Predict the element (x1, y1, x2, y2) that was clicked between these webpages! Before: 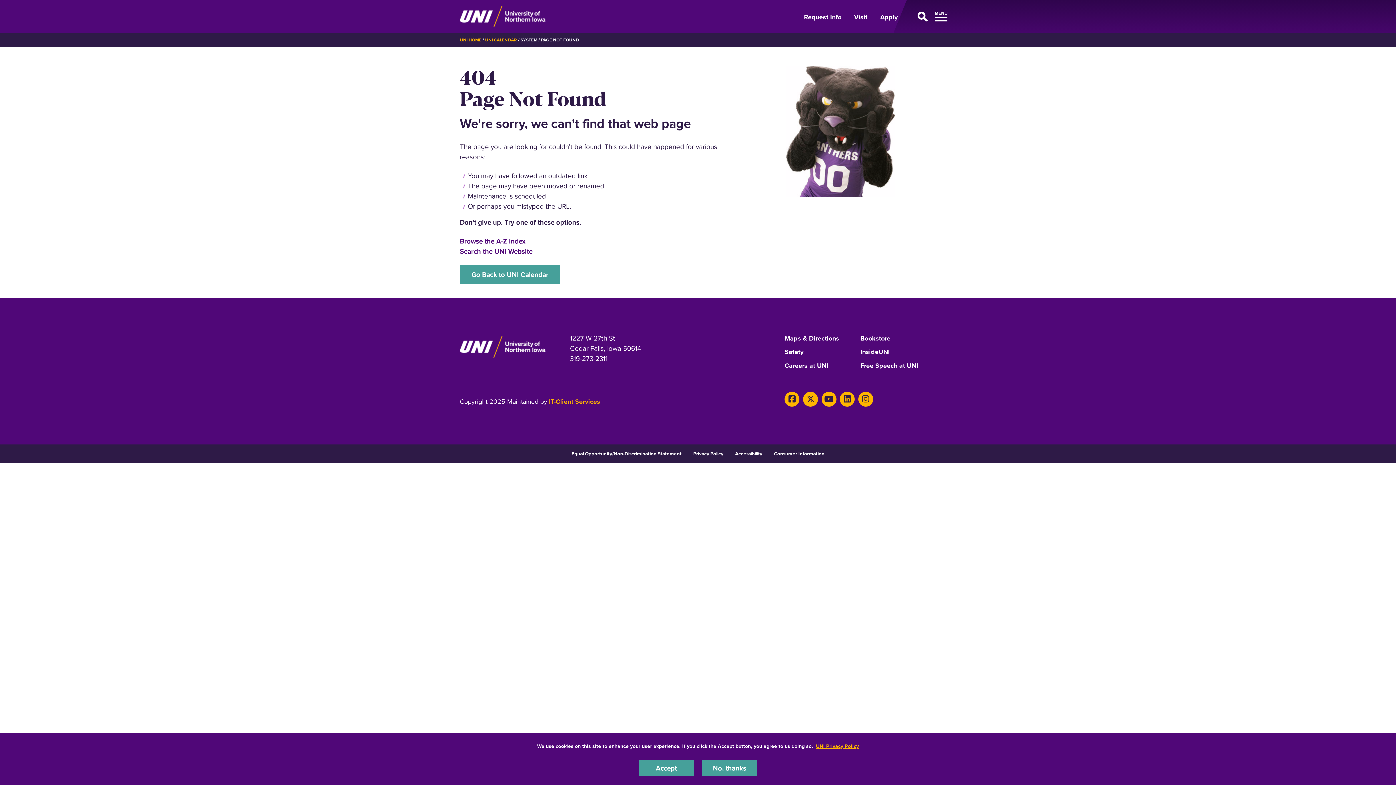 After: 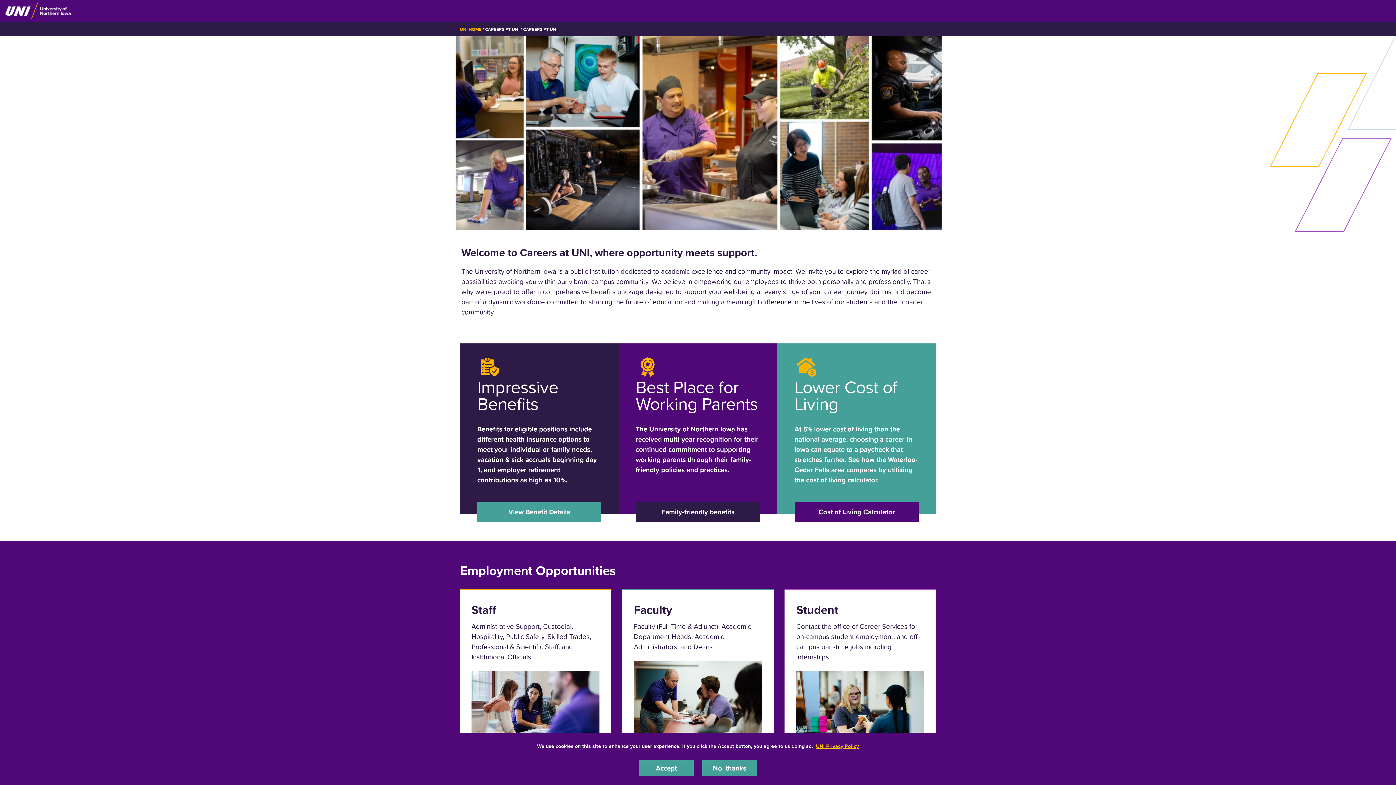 Action: bbox: (784, 361, 828, 374) label: Careers at UNI